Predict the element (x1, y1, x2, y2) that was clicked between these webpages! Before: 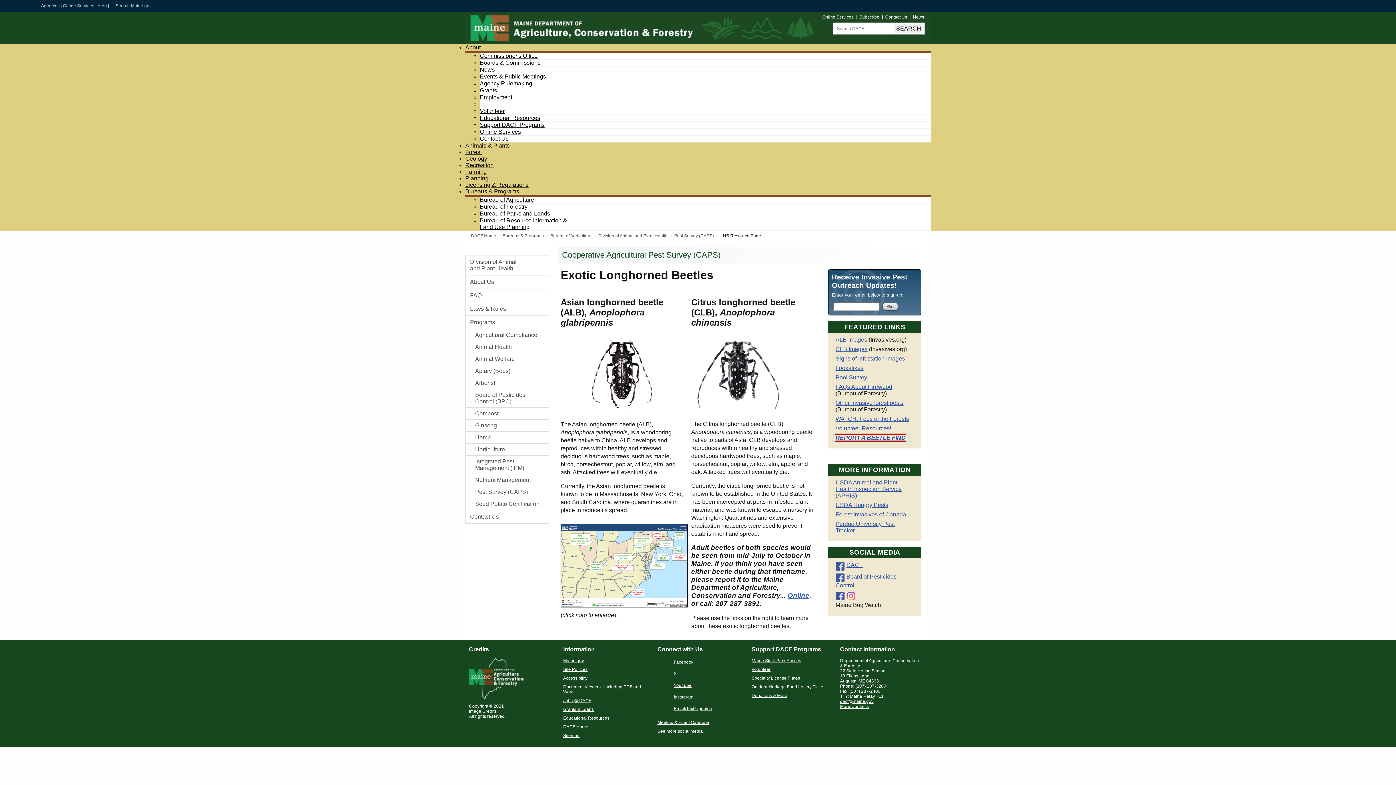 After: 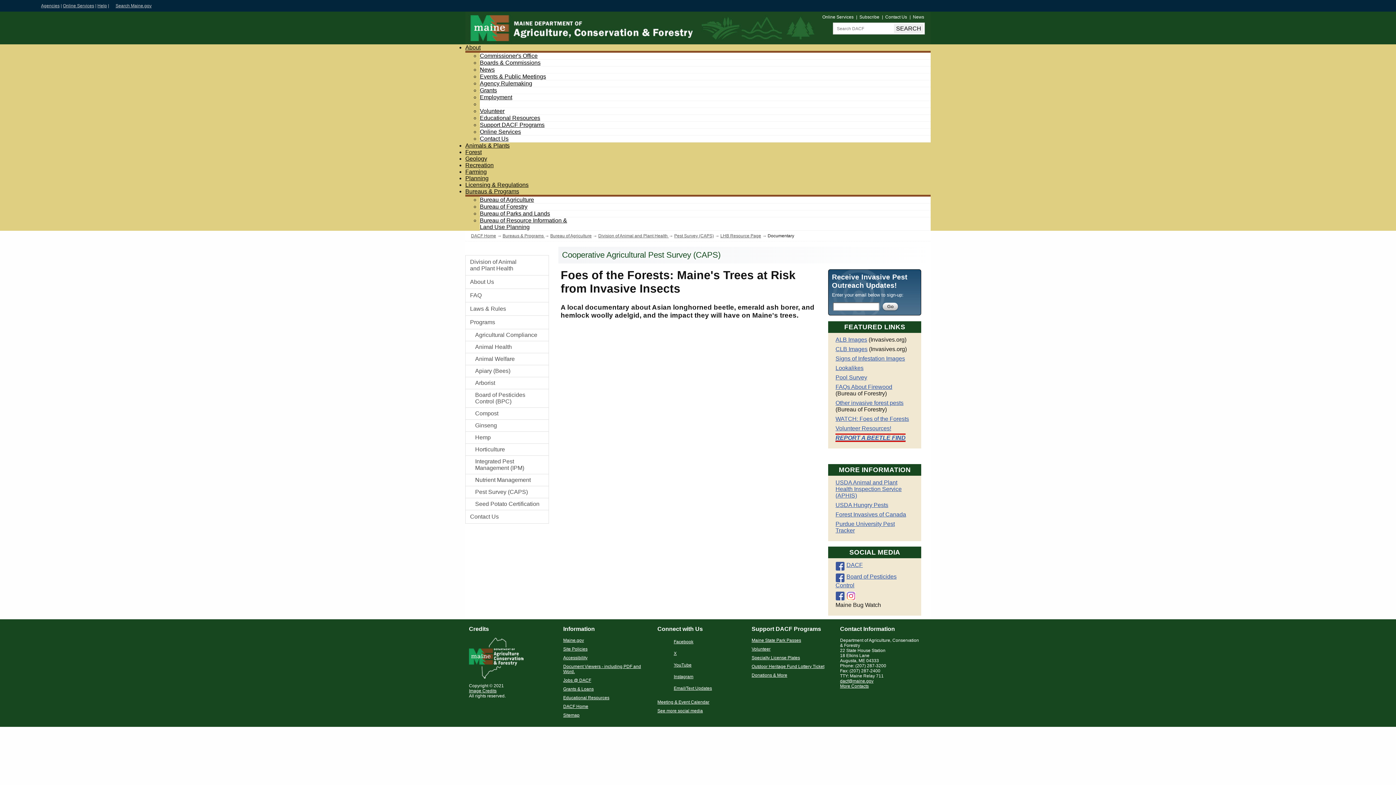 Action: label: WATCH: Foes of the Forests bbox: (835, 416, 909, 422)